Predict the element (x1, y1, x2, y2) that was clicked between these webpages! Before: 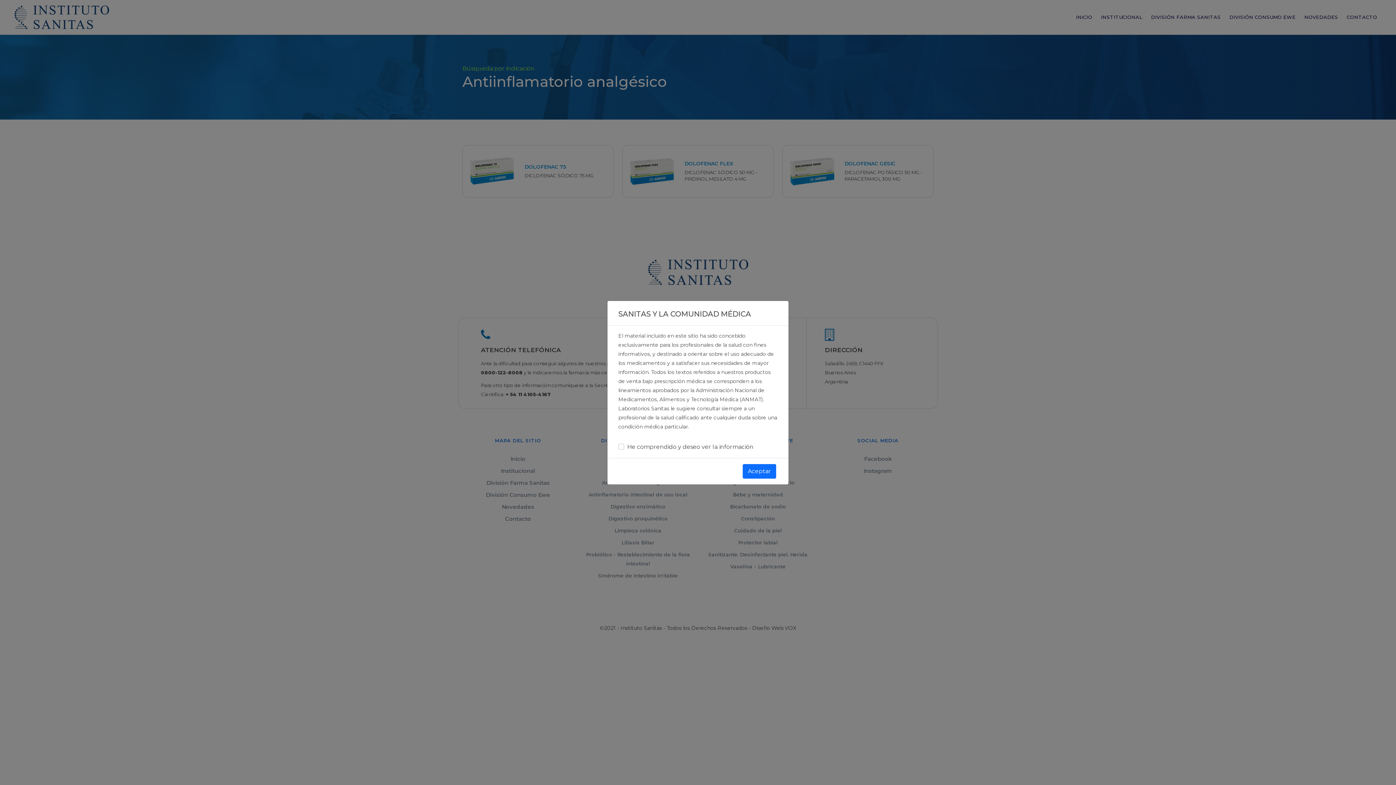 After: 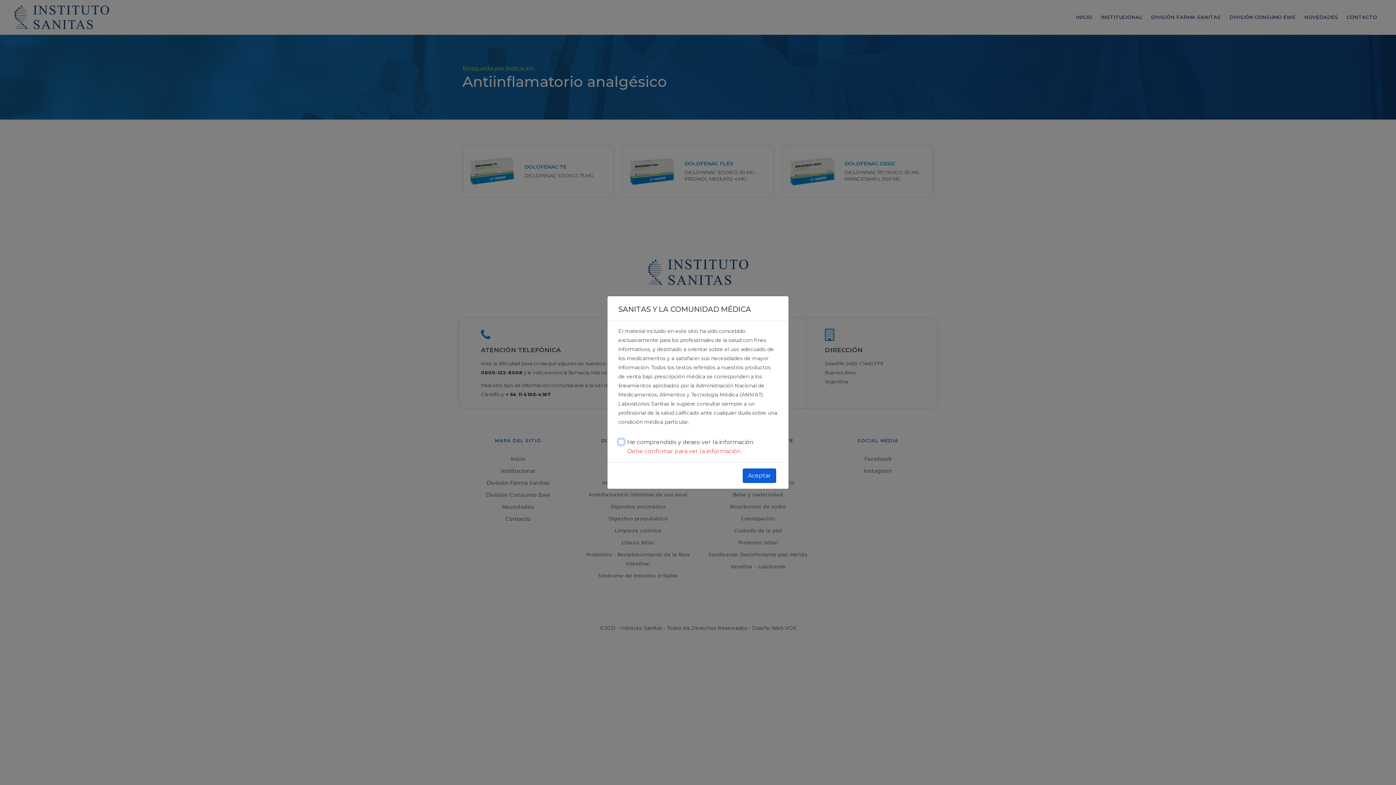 Action: label: Aceptar bbox: (742, 464, 776, 478)